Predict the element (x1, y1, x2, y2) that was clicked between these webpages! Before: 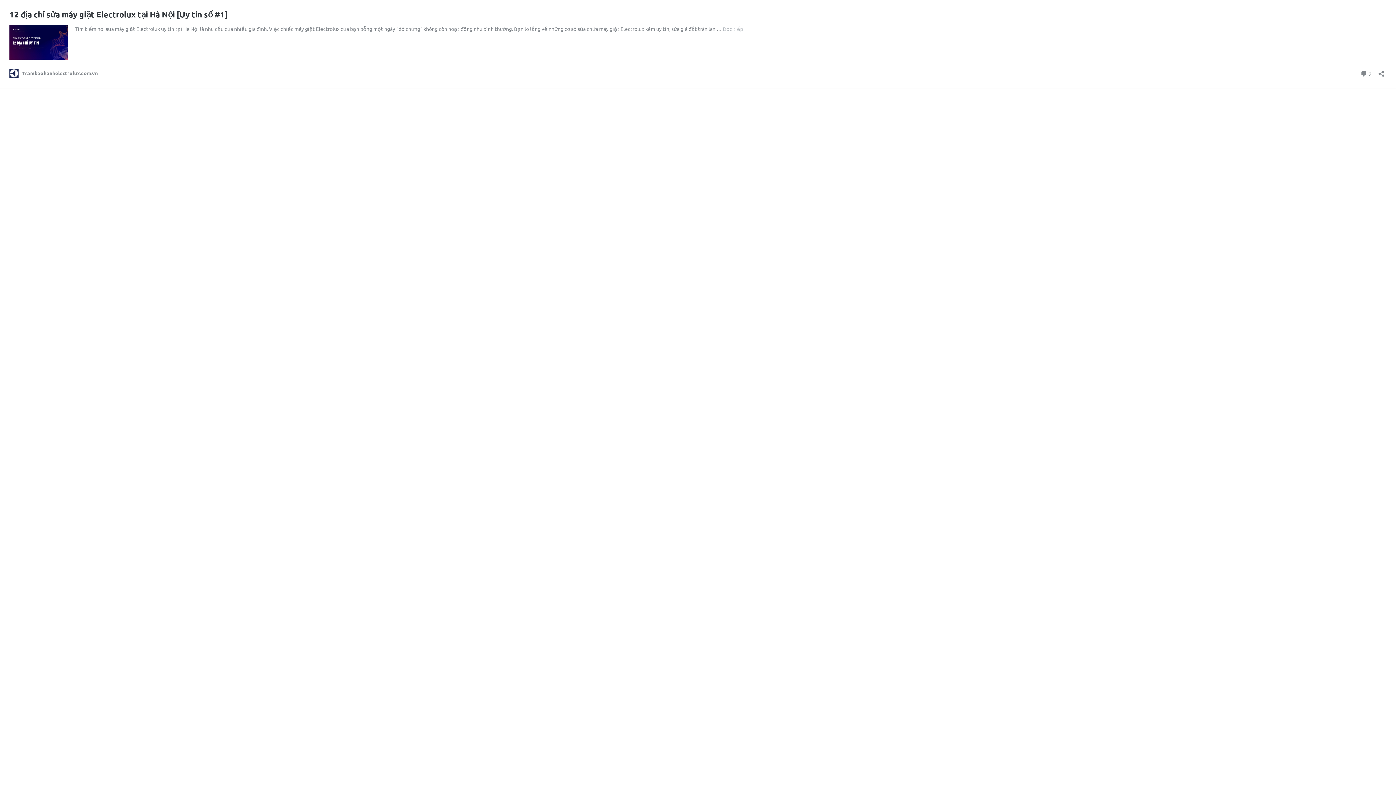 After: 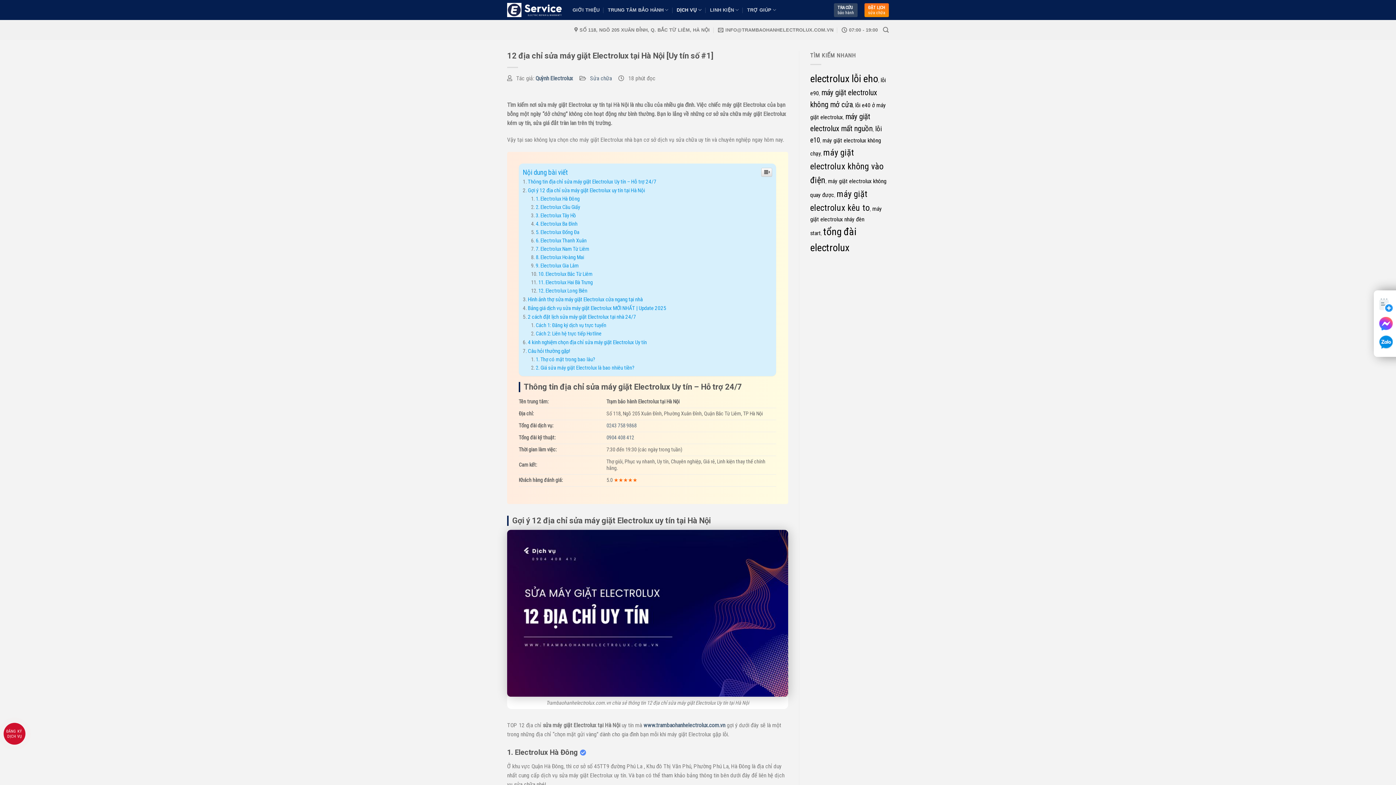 Action: label: 12 địa chỉ sửa máy giặt Electrolux tại Hà Nội [Uy tín số #1] bbox: (9, 9, 227, 19)